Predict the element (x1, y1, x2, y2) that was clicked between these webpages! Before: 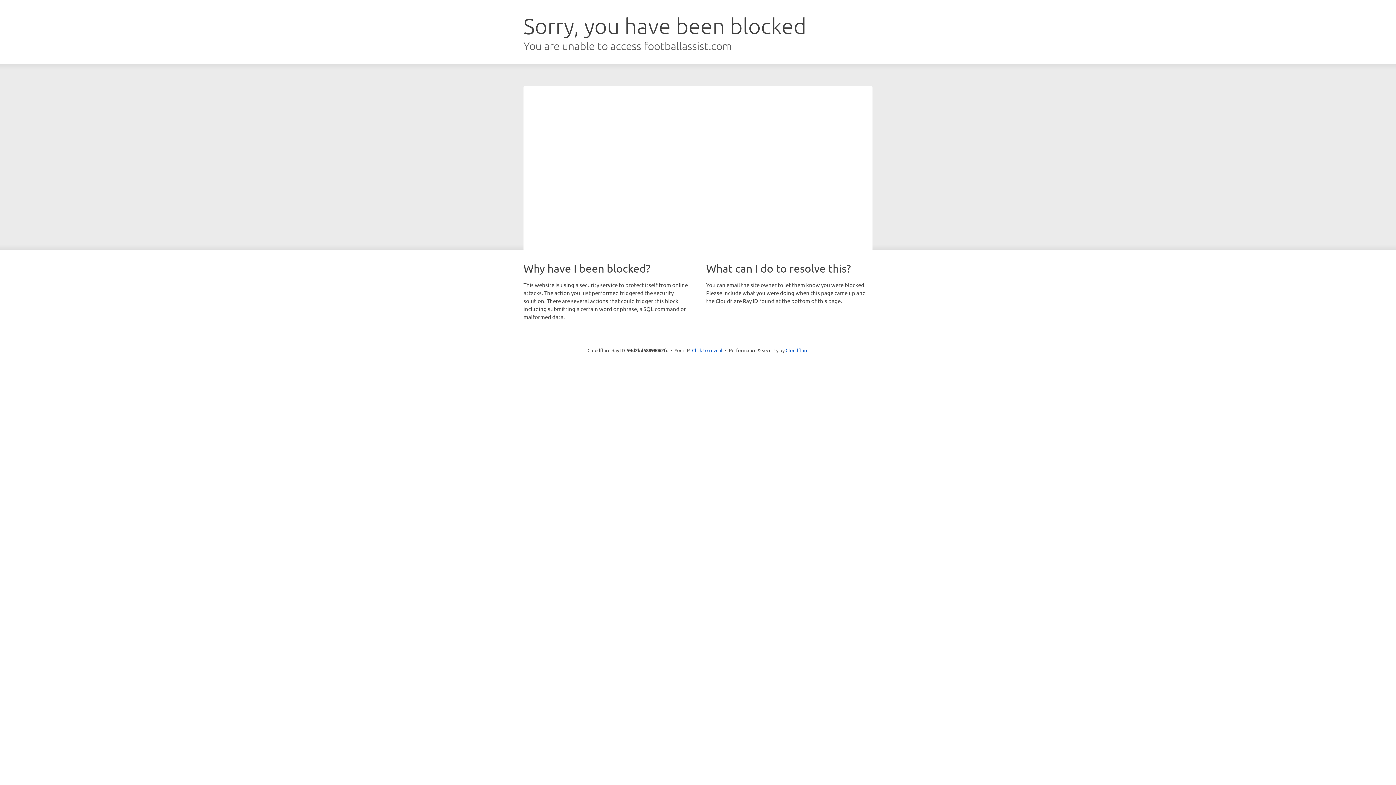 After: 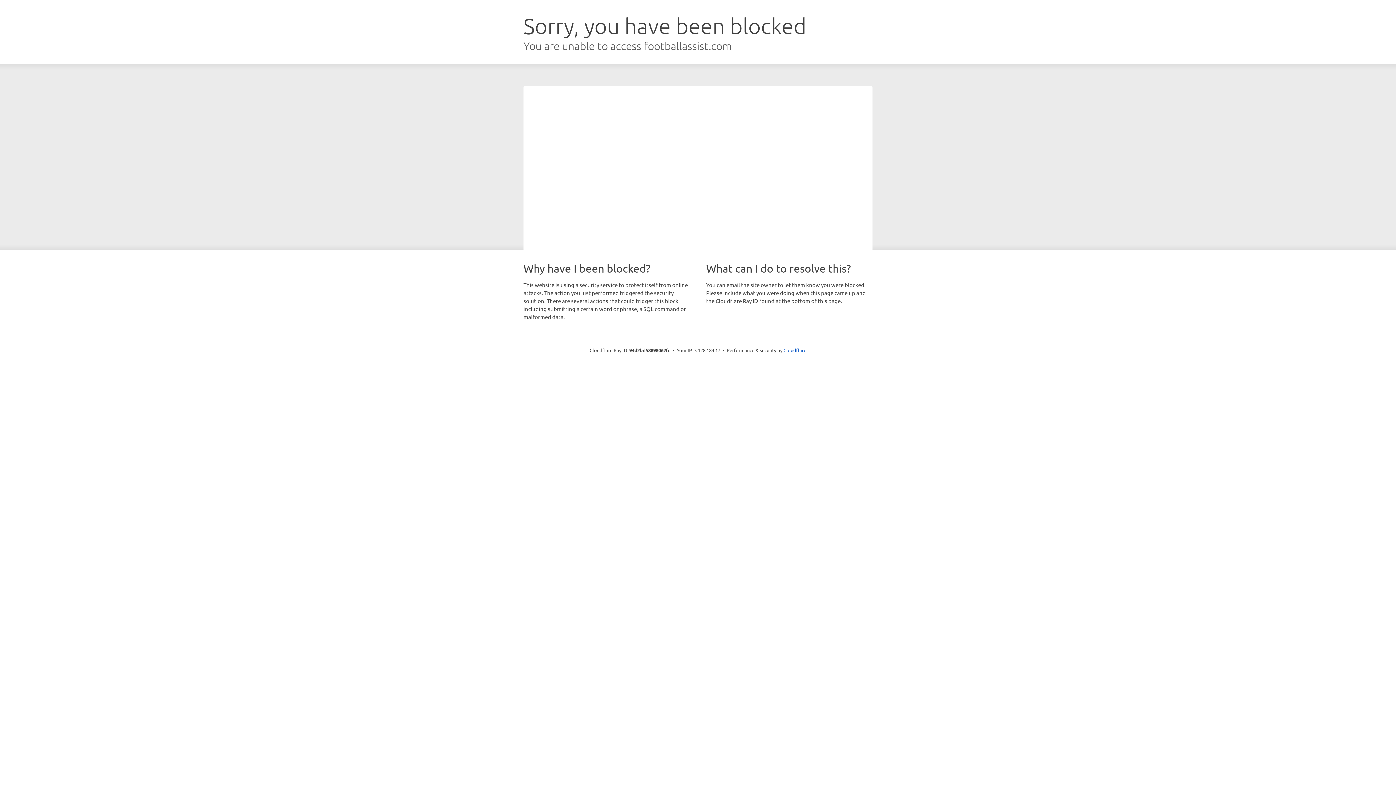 Action: label: Click to reveal bbox: (692, 346, 722, 353)